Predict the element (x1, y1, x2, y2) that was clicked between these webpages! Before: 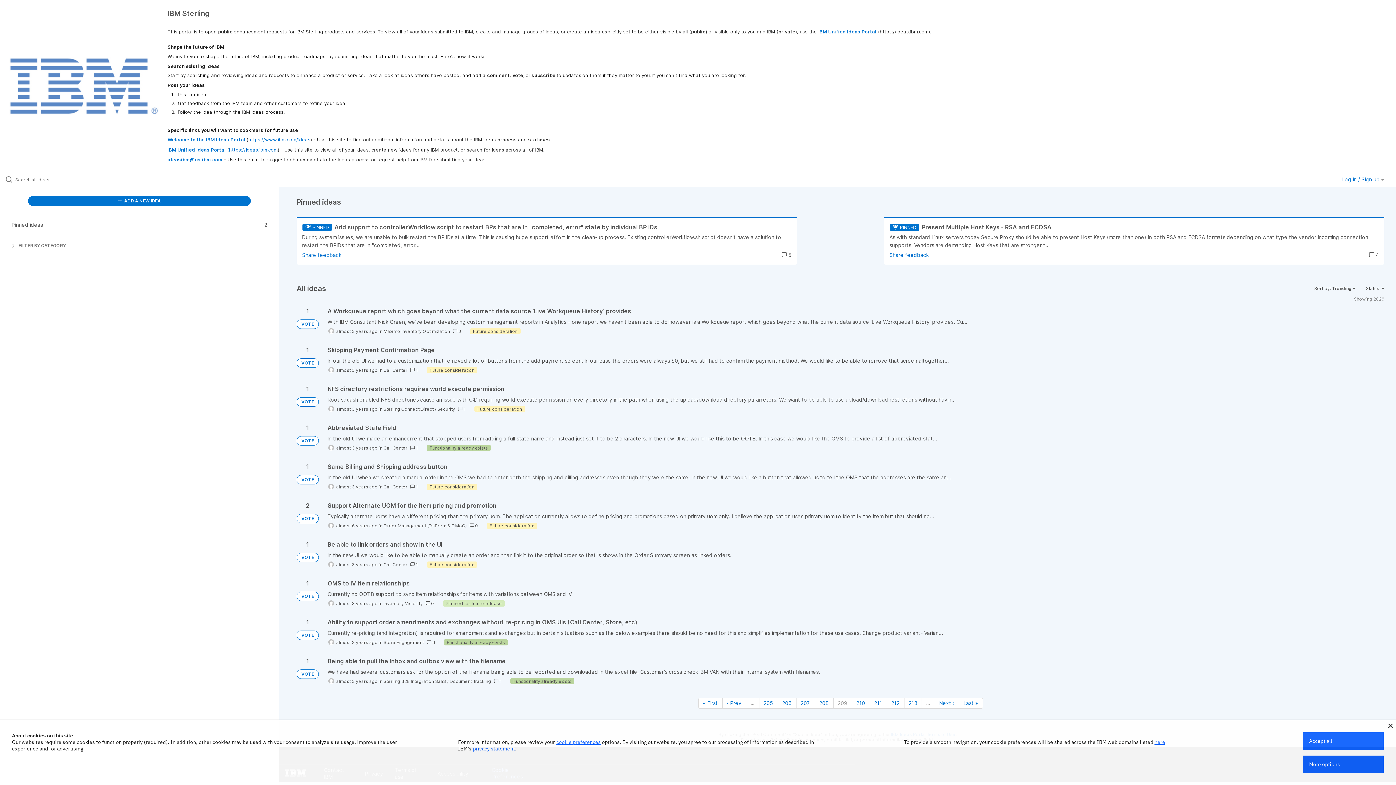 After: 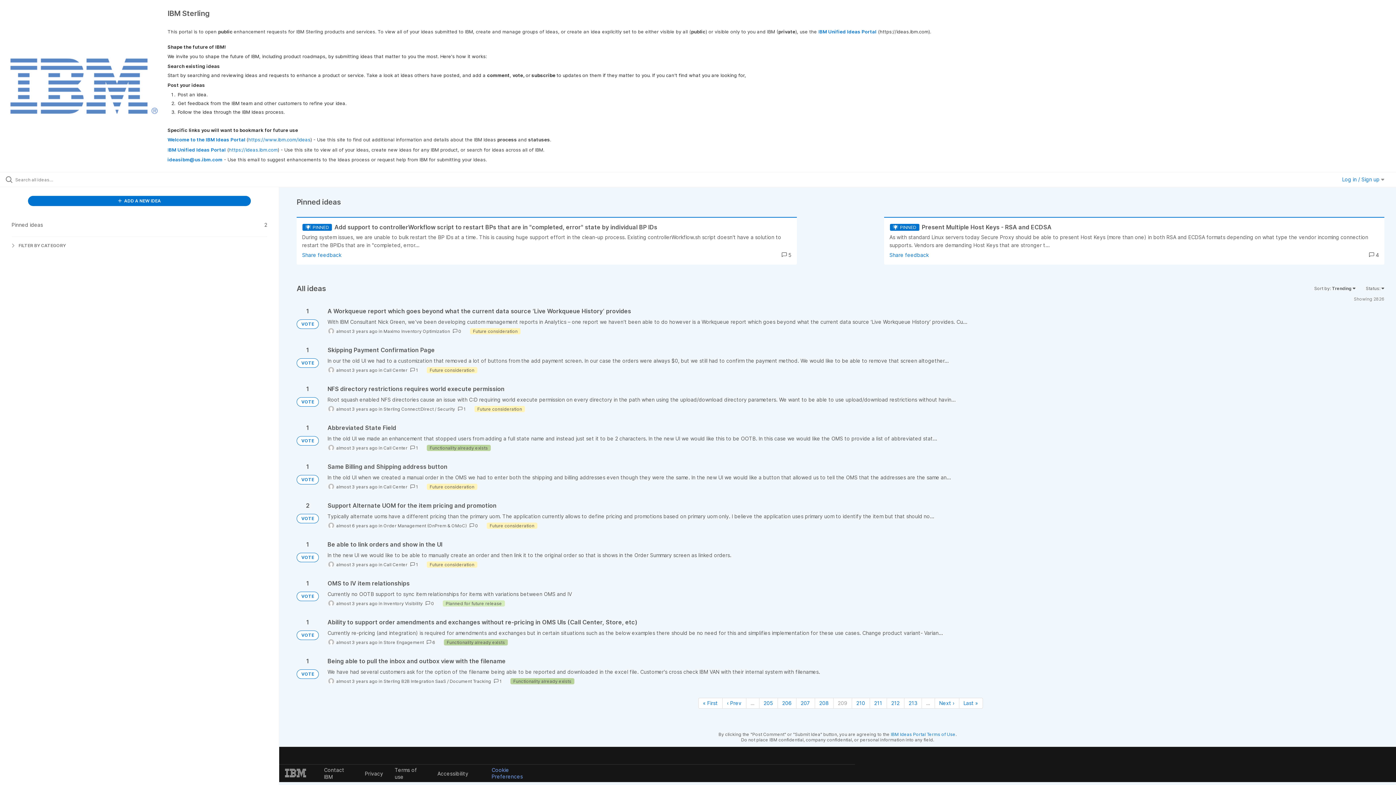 Action: bbox: (1303, 732, 1384, 750) label: Accept all